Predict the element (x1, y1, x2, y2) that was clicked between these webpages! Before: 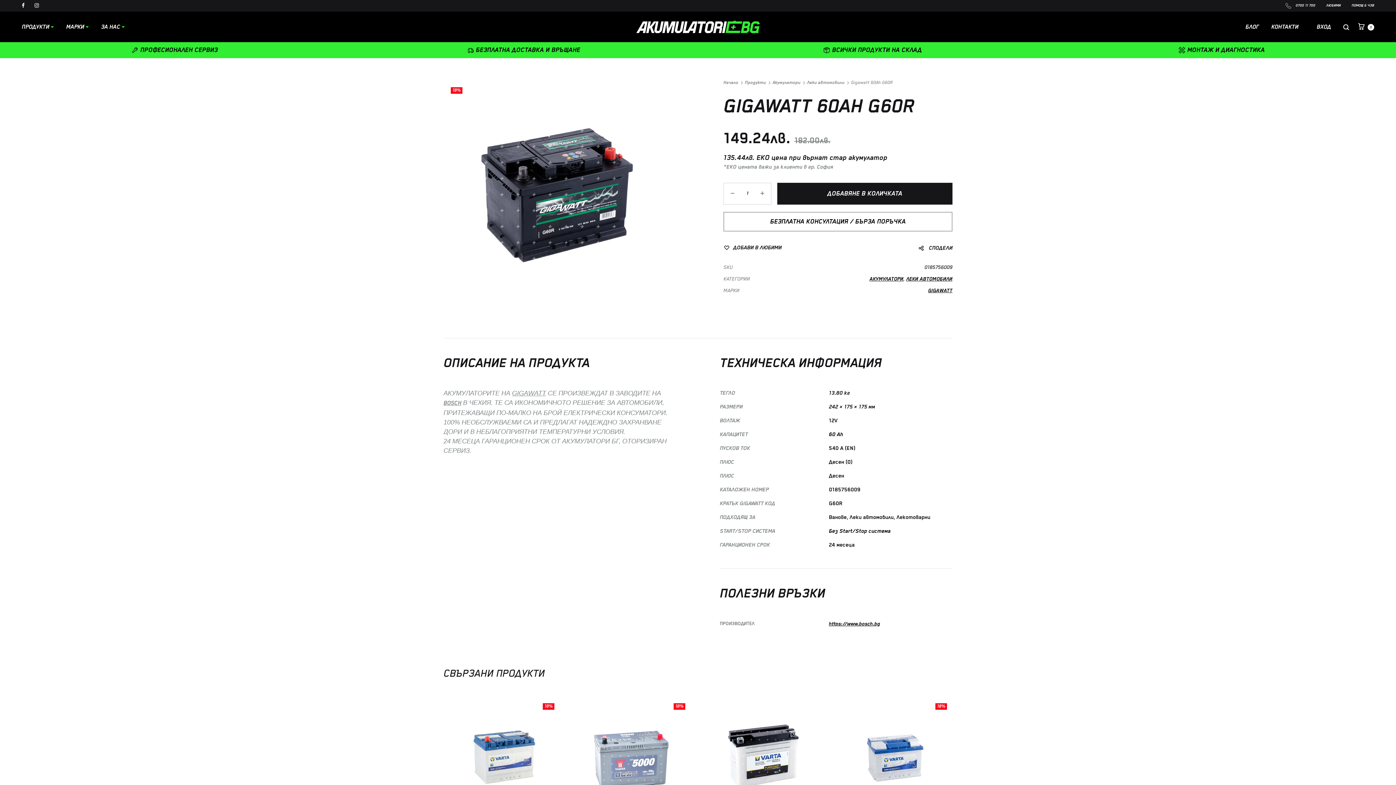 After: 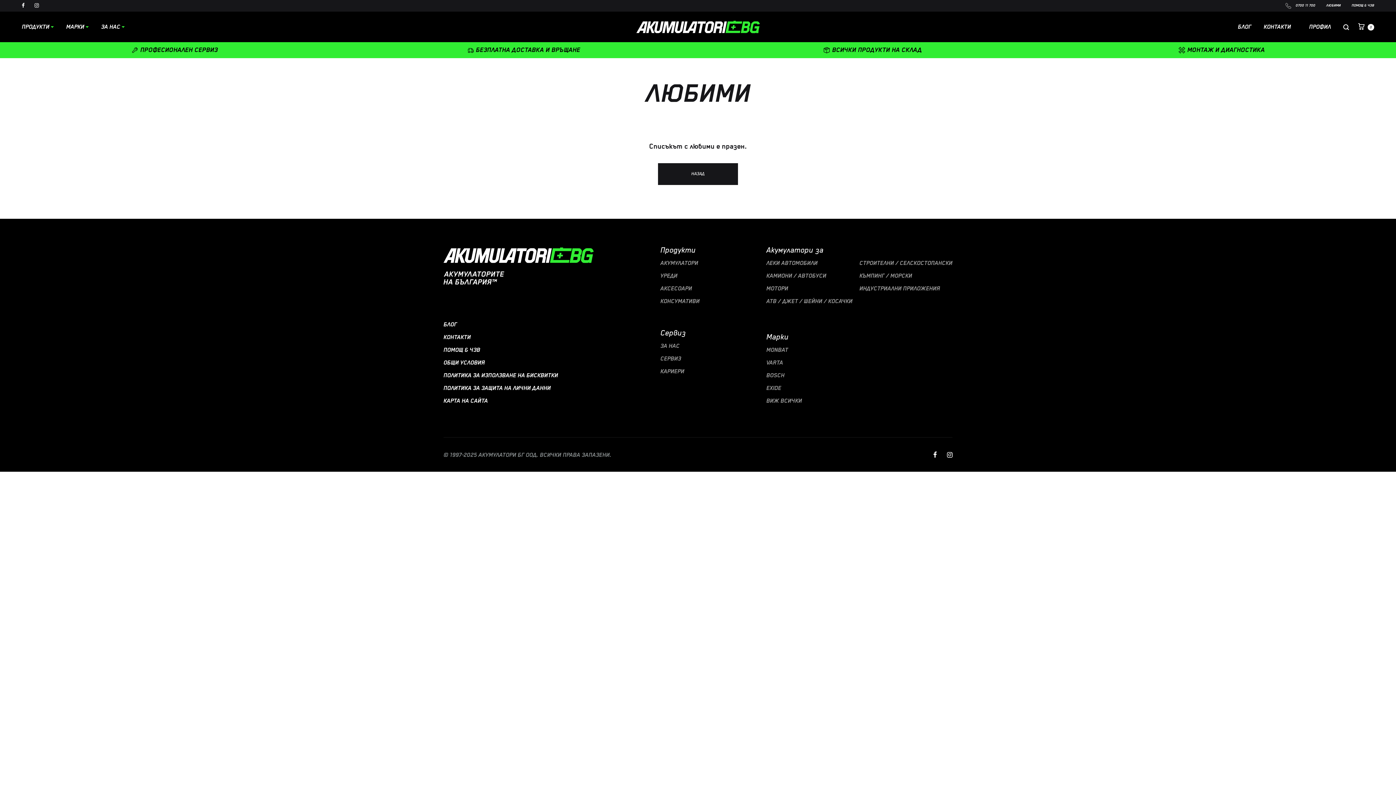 Action: label: ЛЮБИМИ bbox: (1326, 3, 1341, 8)